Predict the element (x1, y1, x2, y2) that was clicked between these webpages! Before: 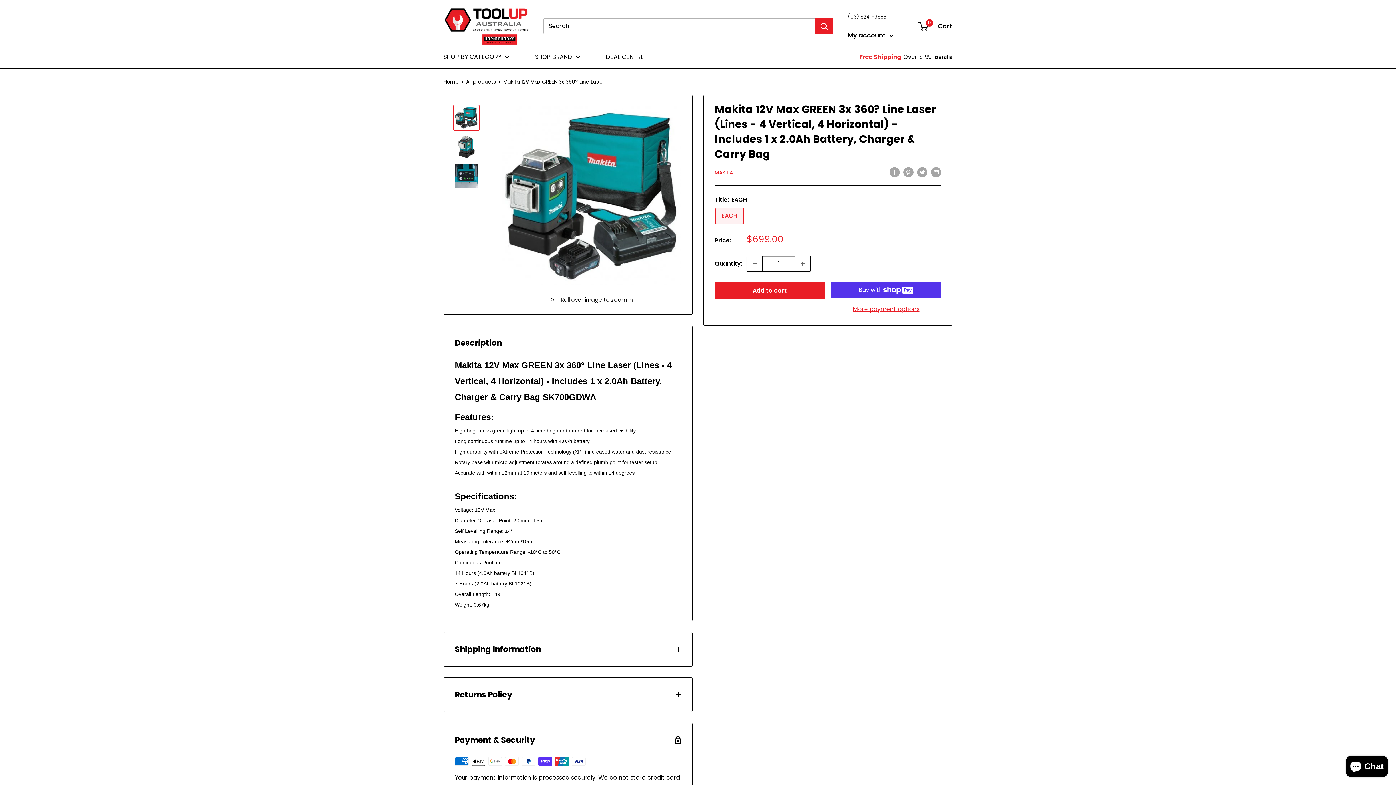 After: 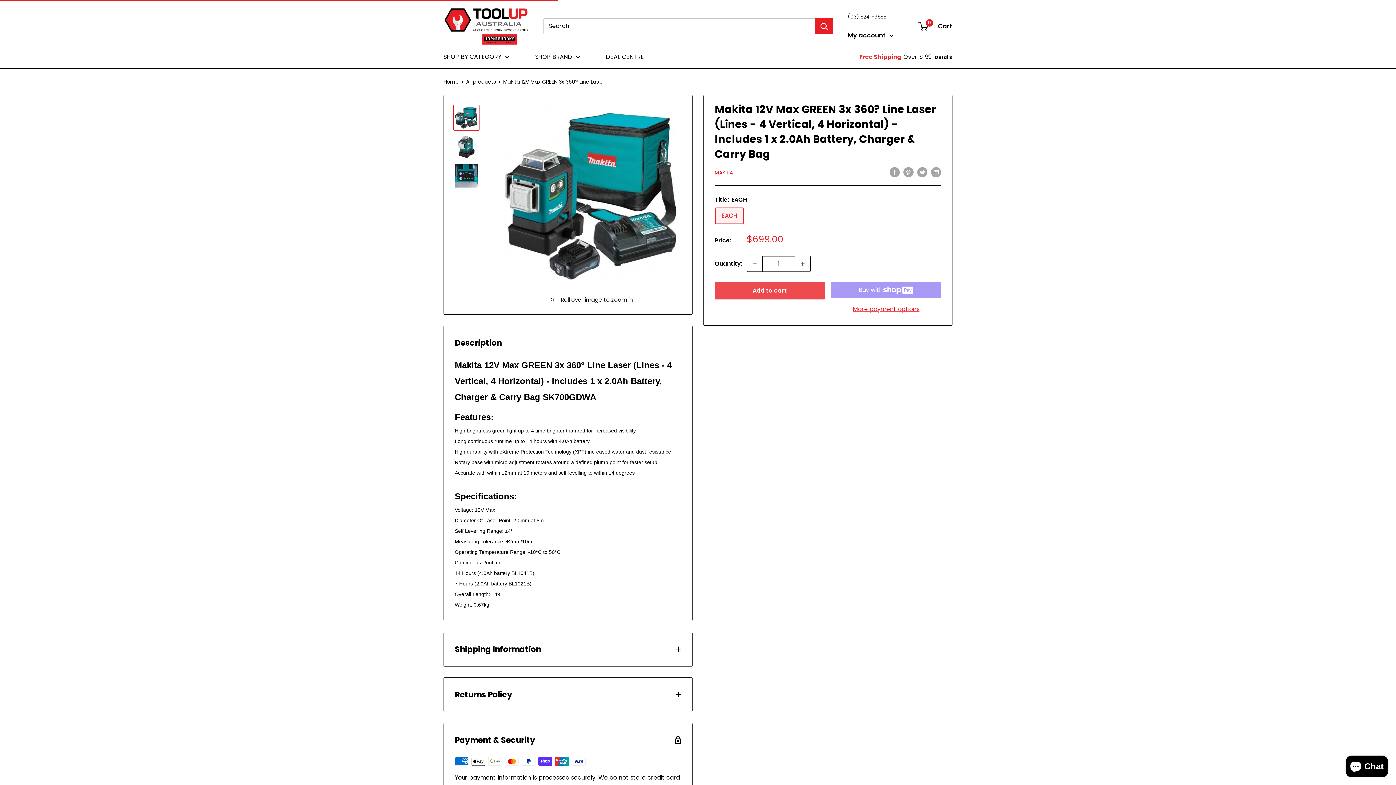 Action: bbox: (714, 282, 824, 299) label: Add to cart